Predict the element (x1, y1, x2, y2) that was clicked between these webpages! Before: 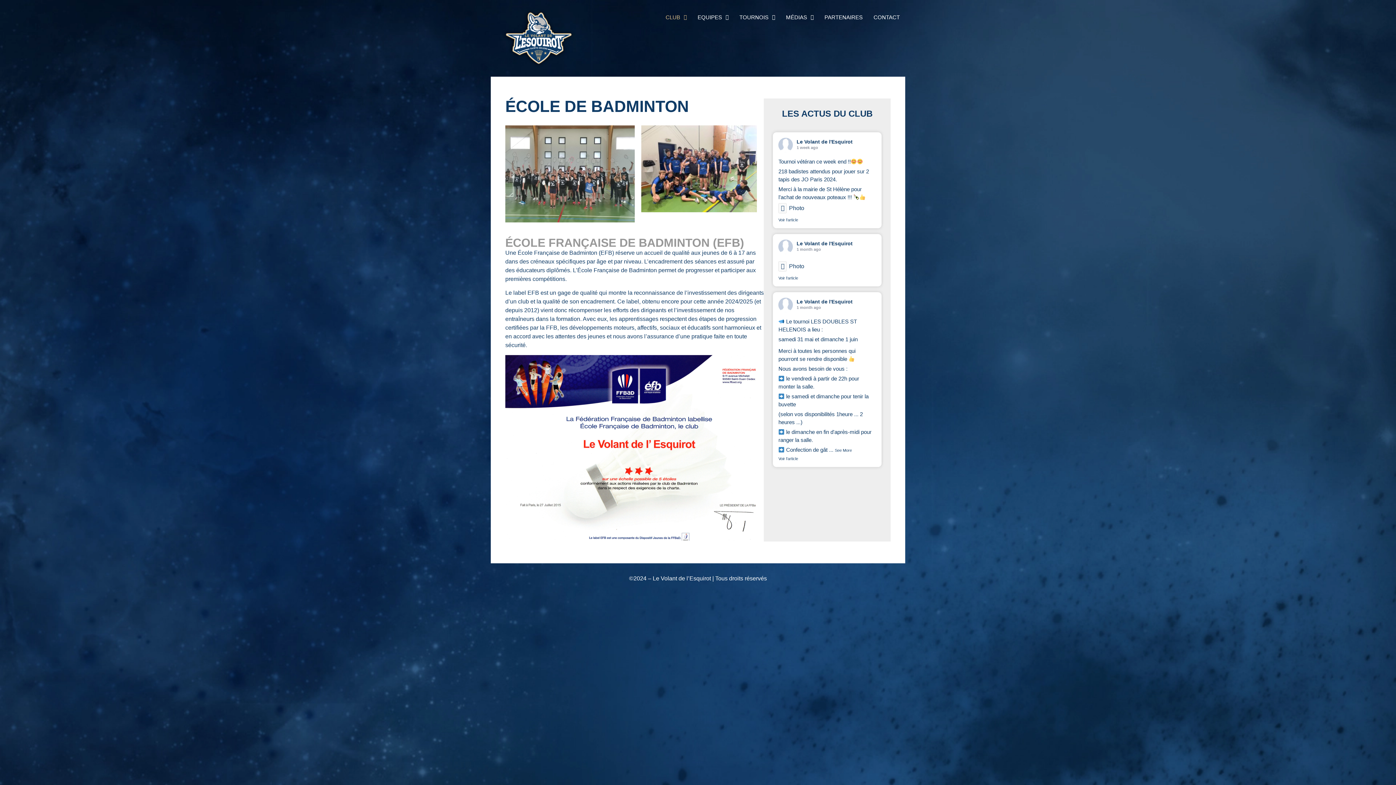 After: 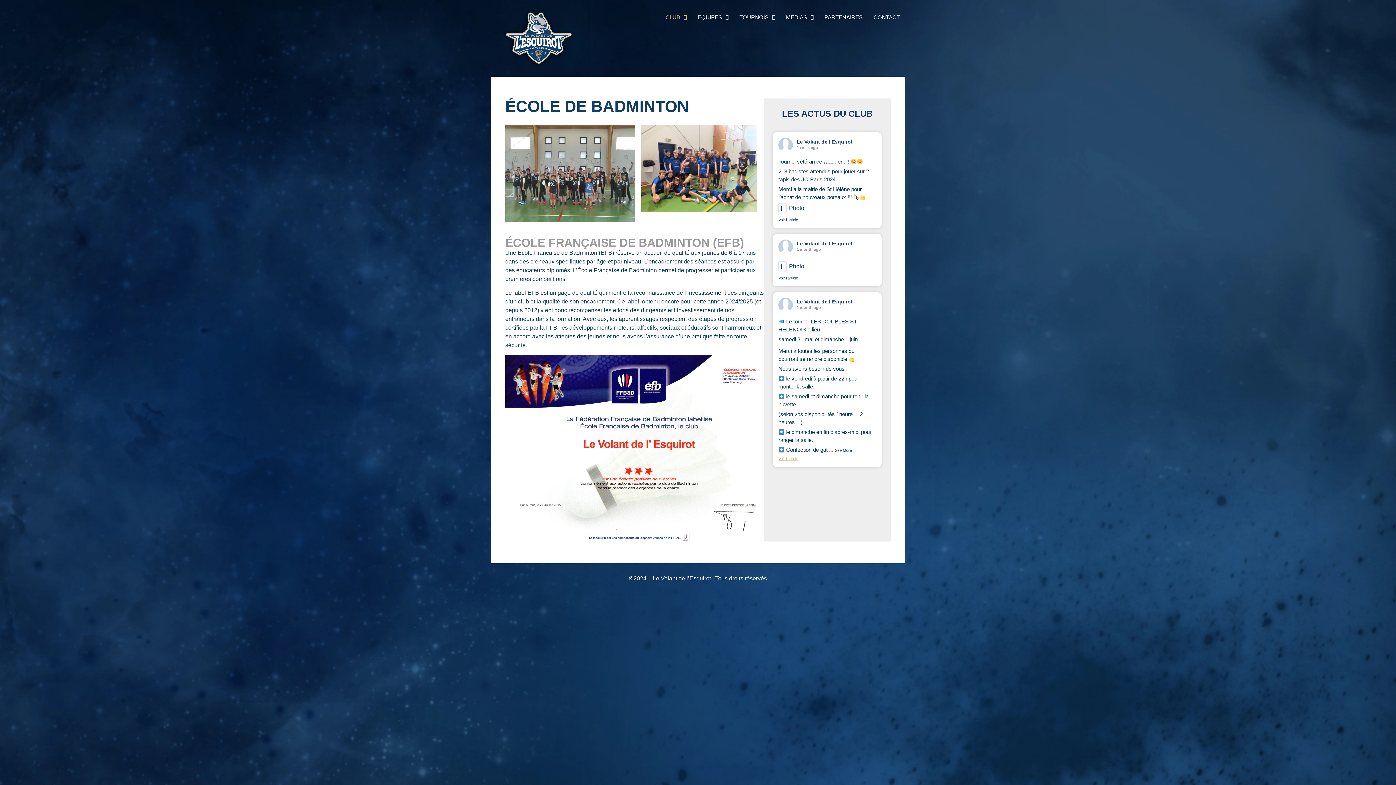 Action: label: Voir l'article bbox: (778, 456, 798, 461)